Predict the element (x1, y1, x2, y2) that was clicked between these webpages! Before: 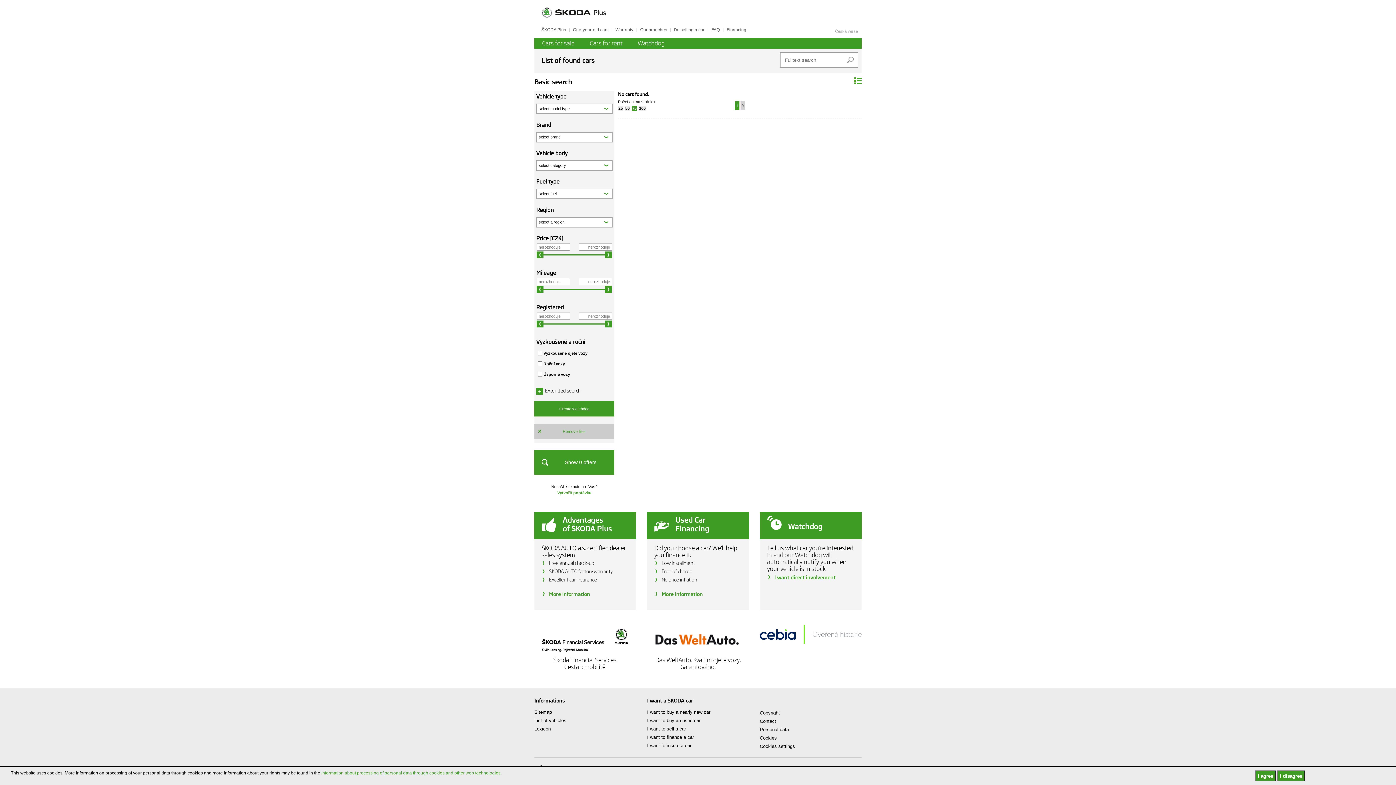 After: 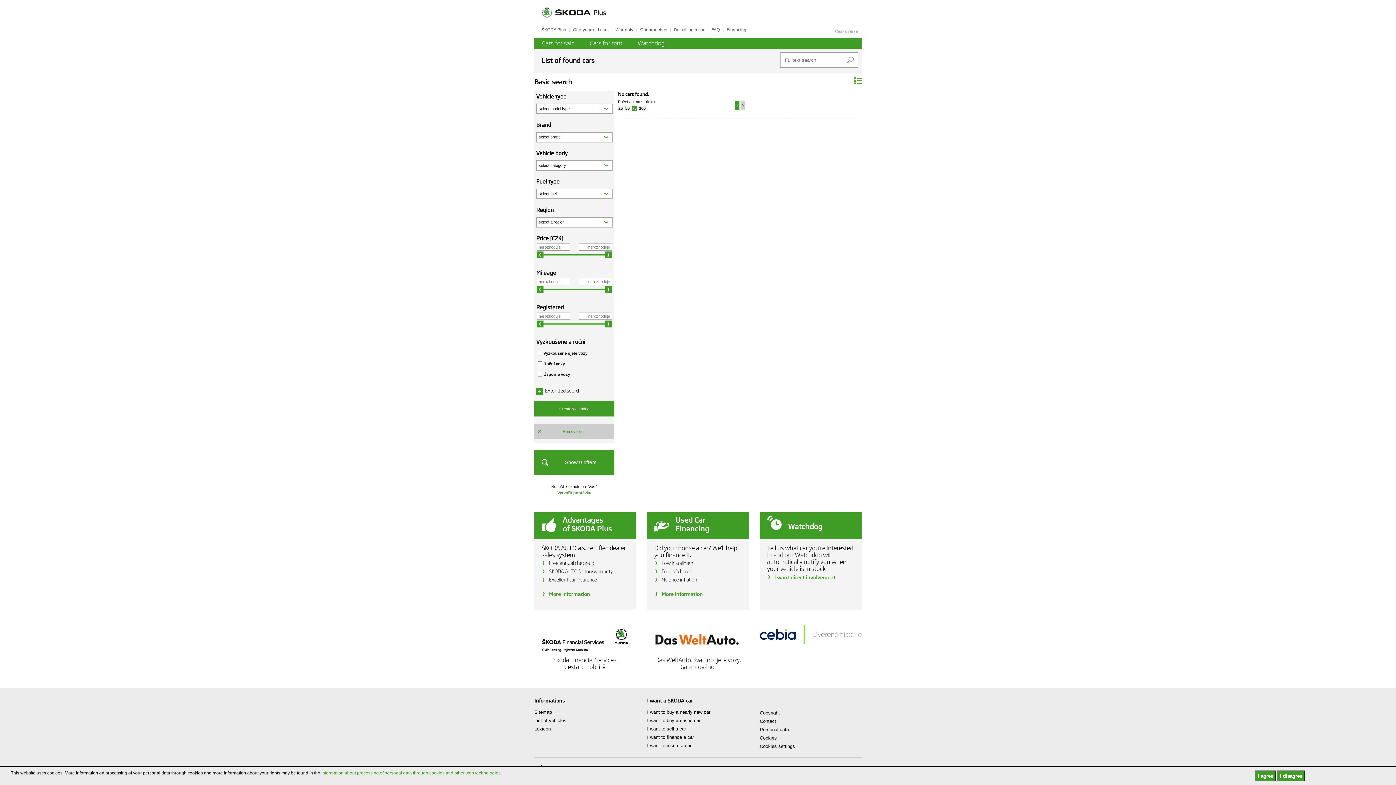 Action: bbox: (321, 770, 500, 776) label: Information about processing of personal data through cookies and other web technologies